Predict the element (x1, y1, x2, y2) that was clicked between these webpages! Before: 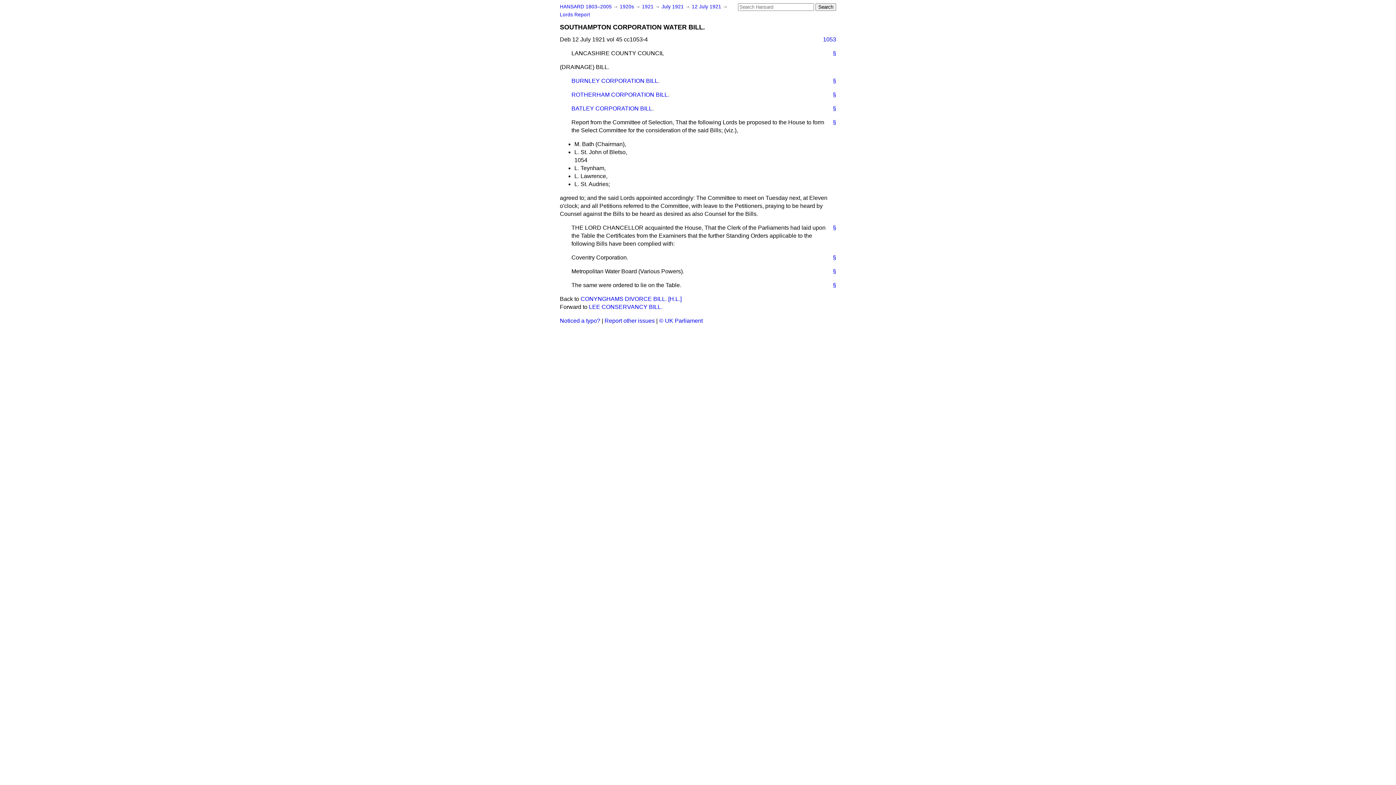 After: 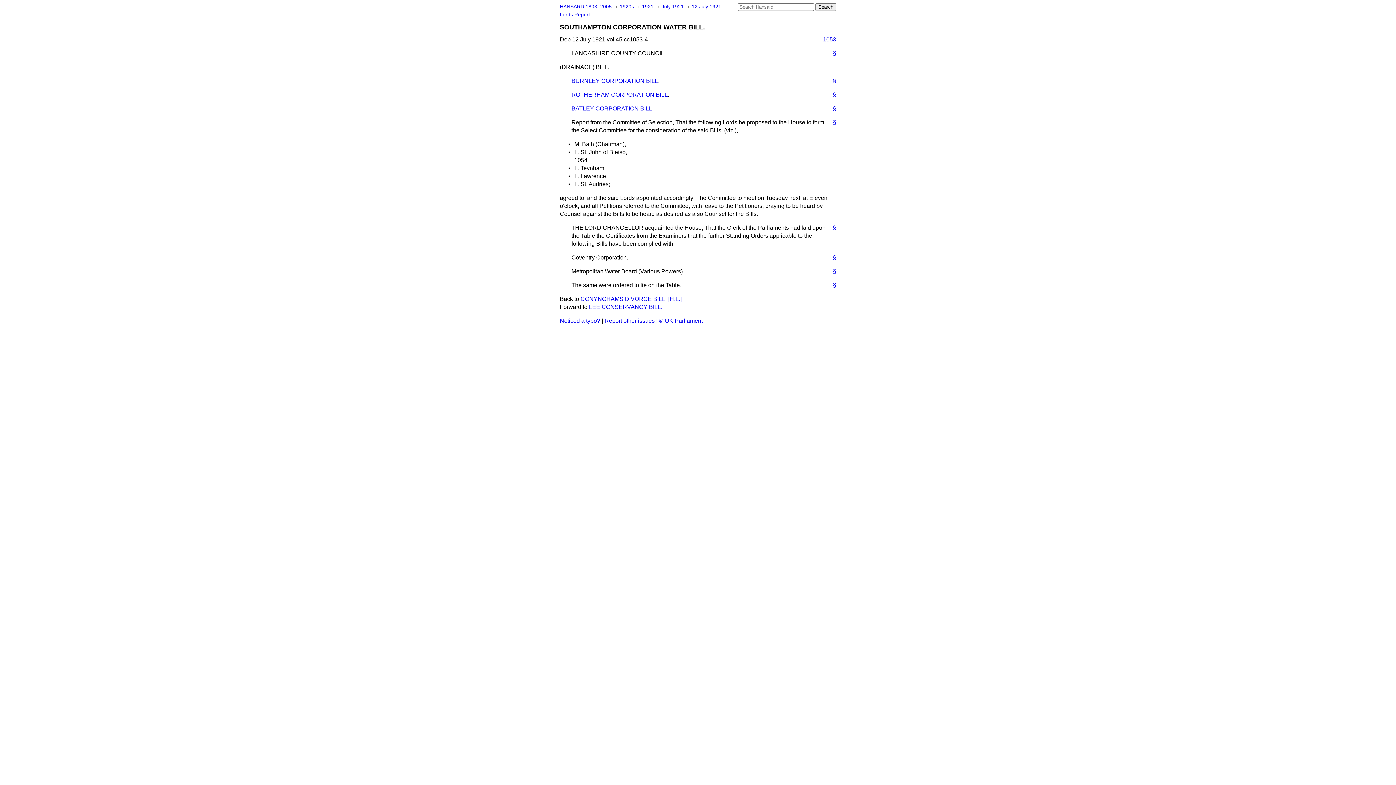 Action: bbox: (827, 224, 836, 232) label: §